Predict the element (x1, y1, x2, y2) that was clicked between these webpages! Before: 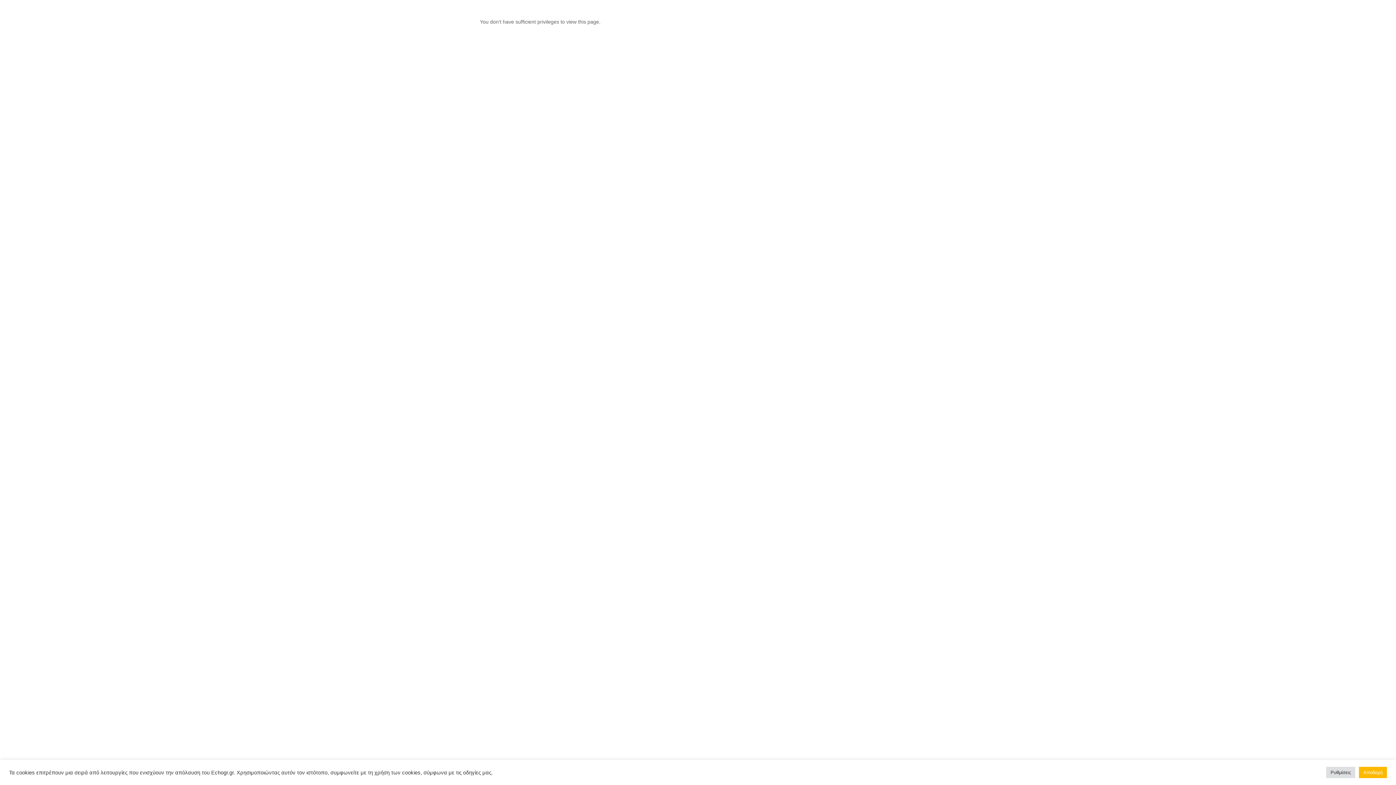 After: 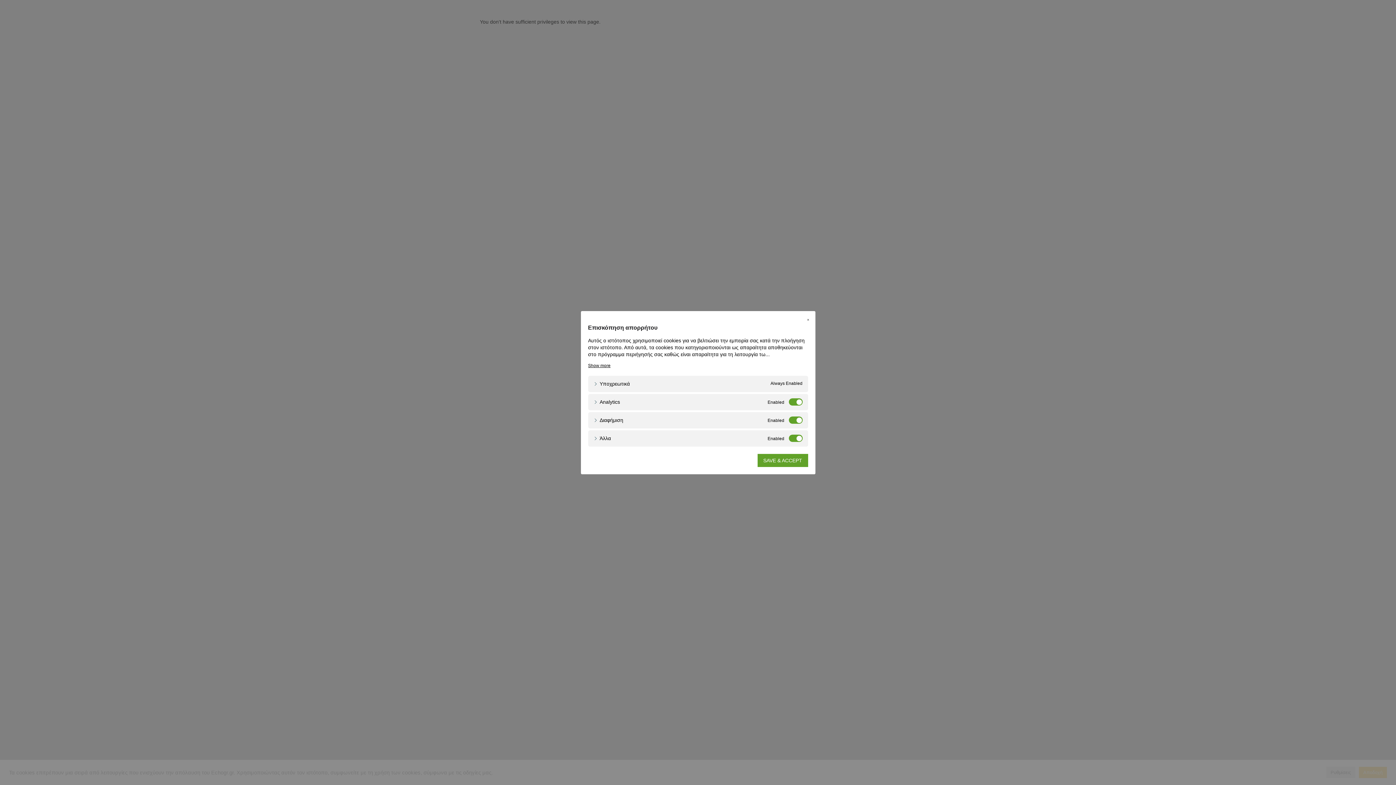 Action: label: Ρυθμίσεις bbox: (1326, 767, 1355, 778)